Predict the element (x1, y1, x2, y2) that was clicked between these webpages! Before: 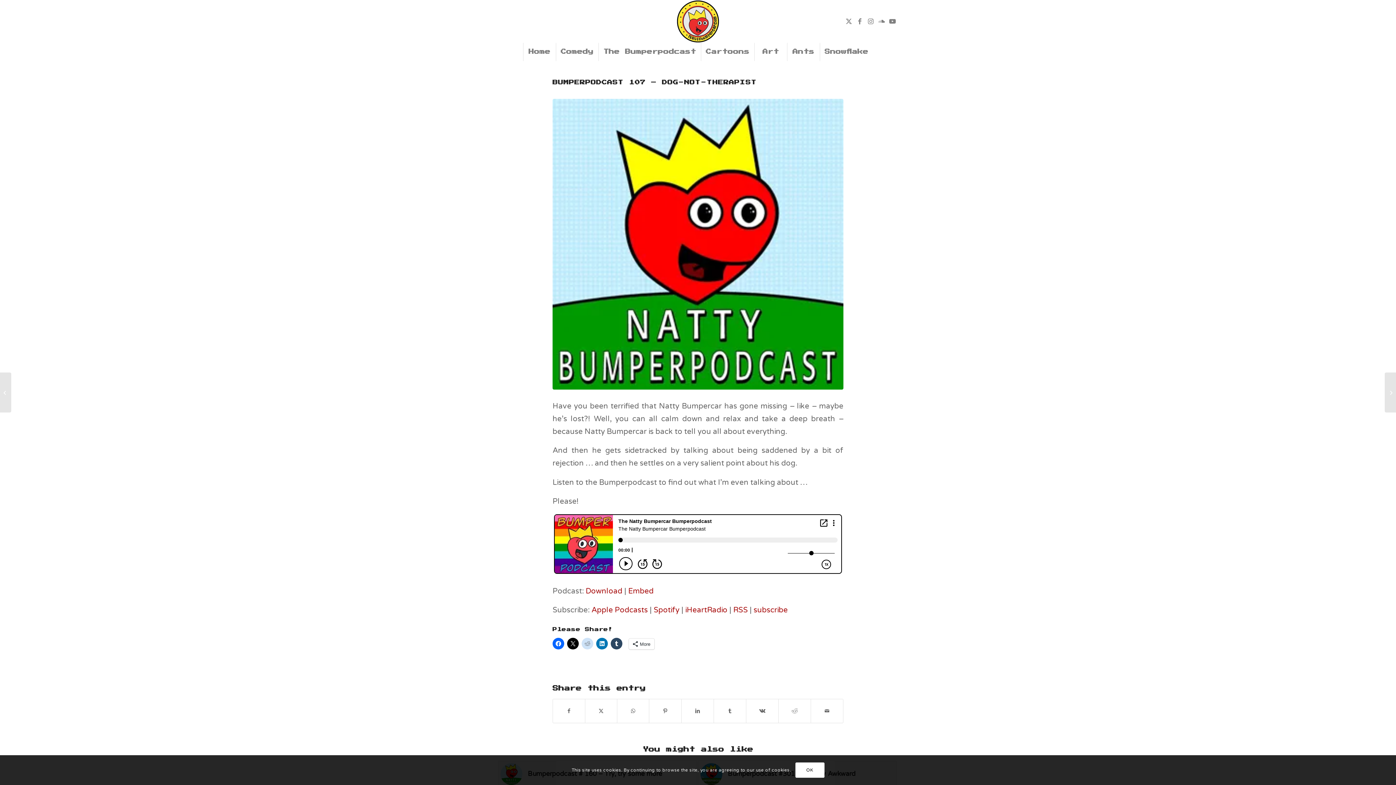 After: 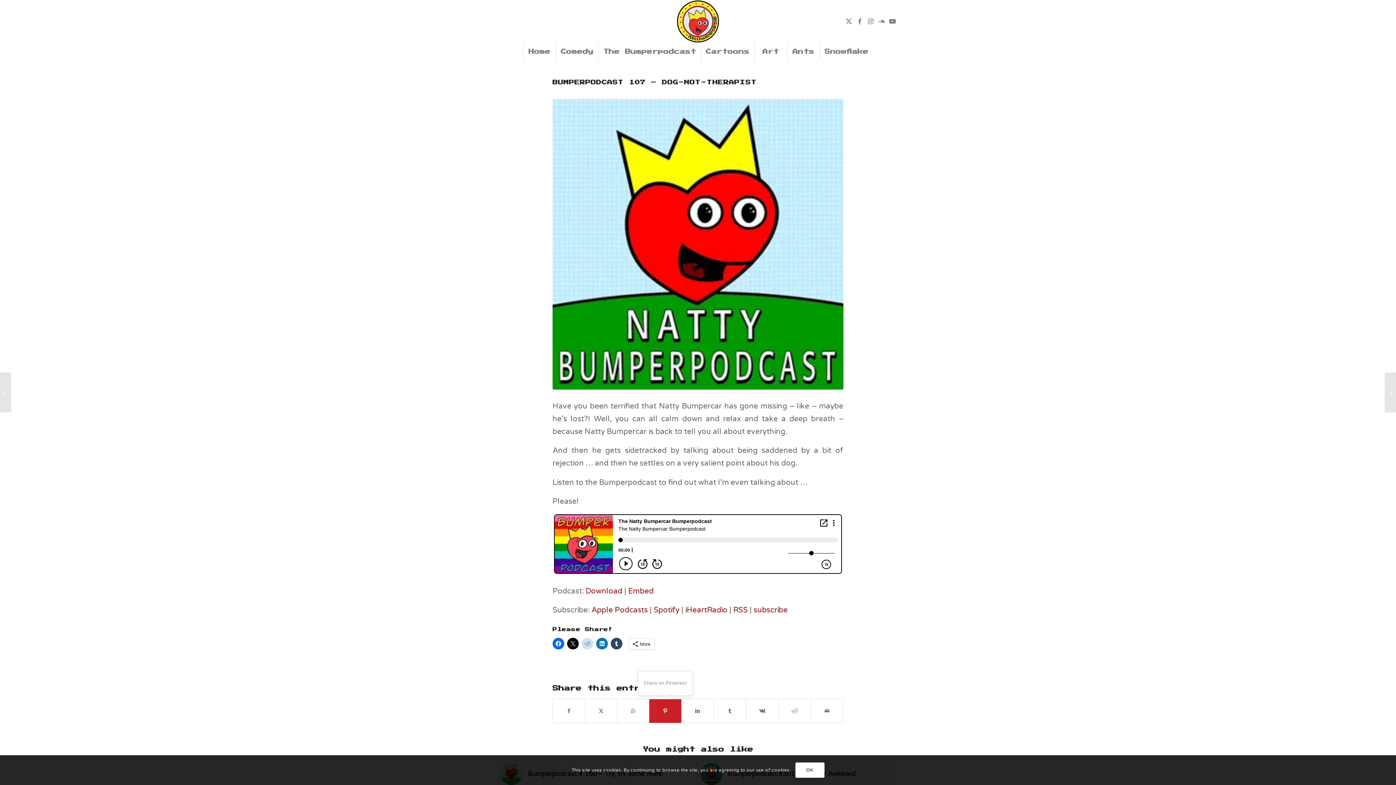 Action: label: Share on Pinterest bbox: (649, 699, 681, 723)